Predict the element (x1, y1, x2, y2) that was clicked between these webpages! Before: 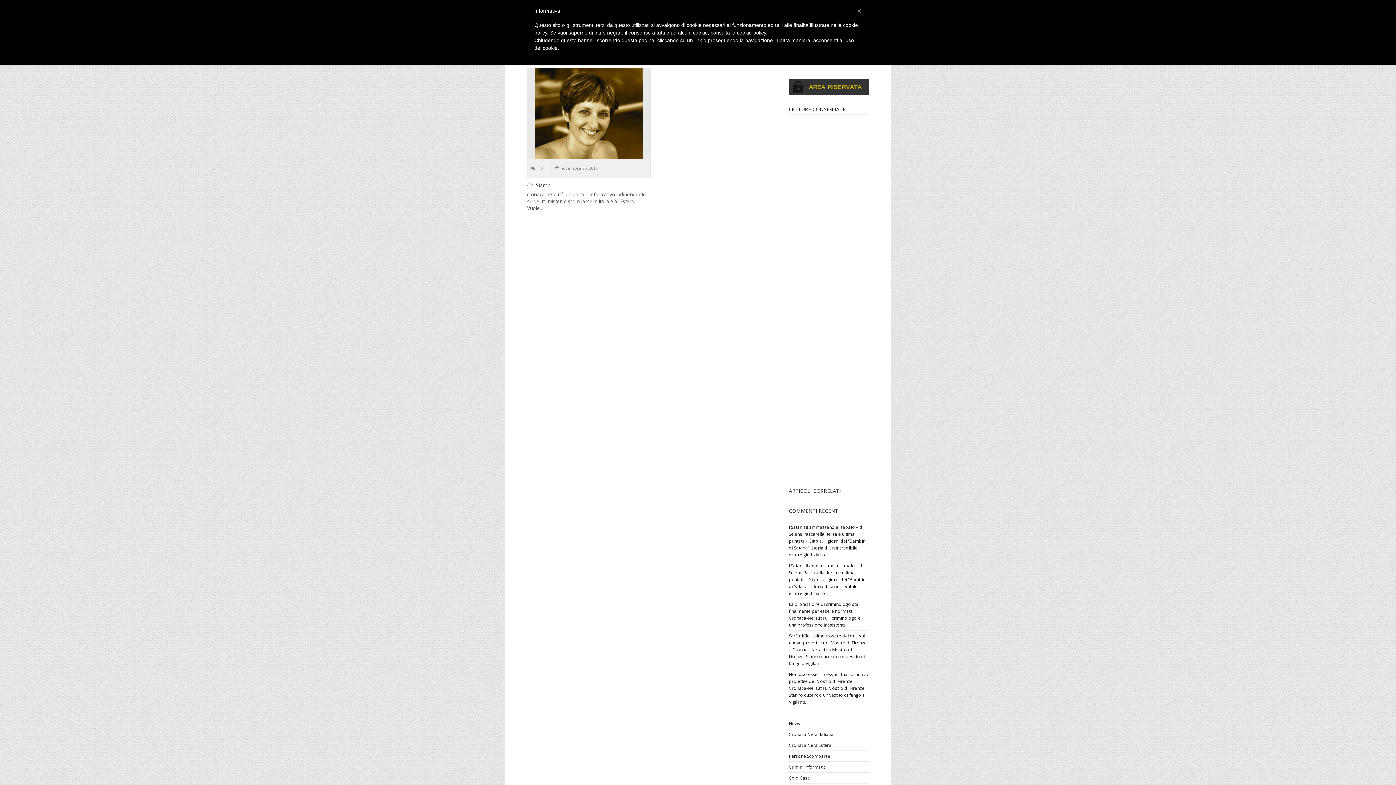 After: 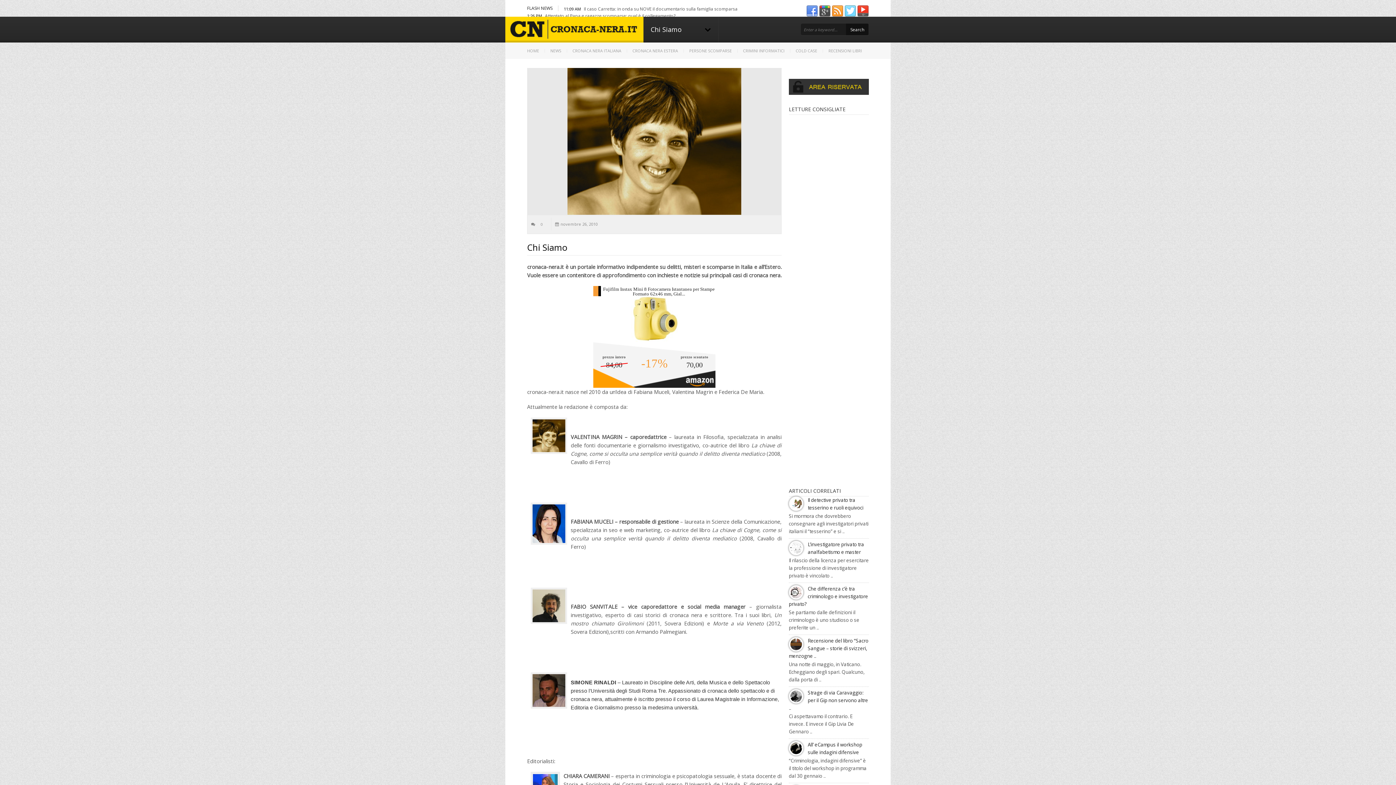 Action: label: 0 bbox: (531, 165, 546, 170)